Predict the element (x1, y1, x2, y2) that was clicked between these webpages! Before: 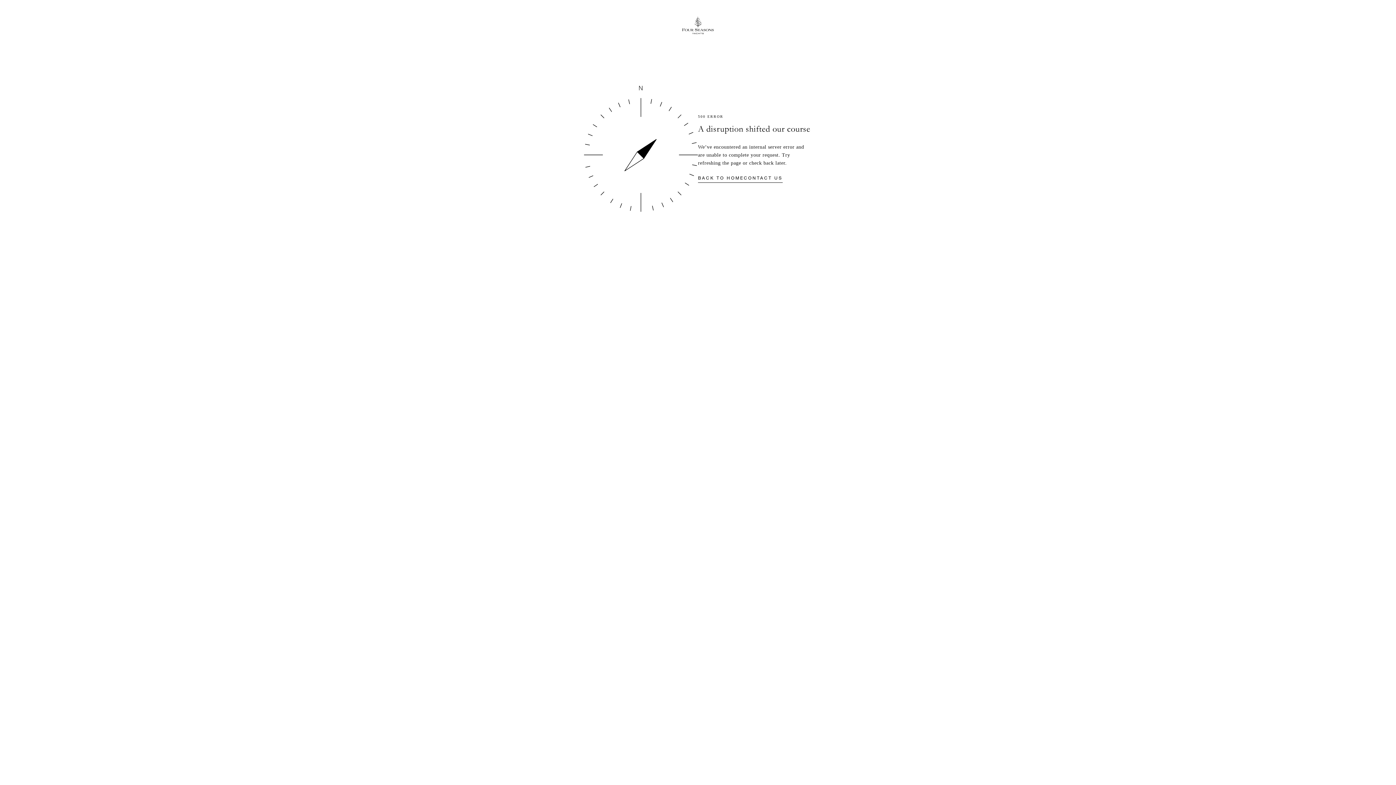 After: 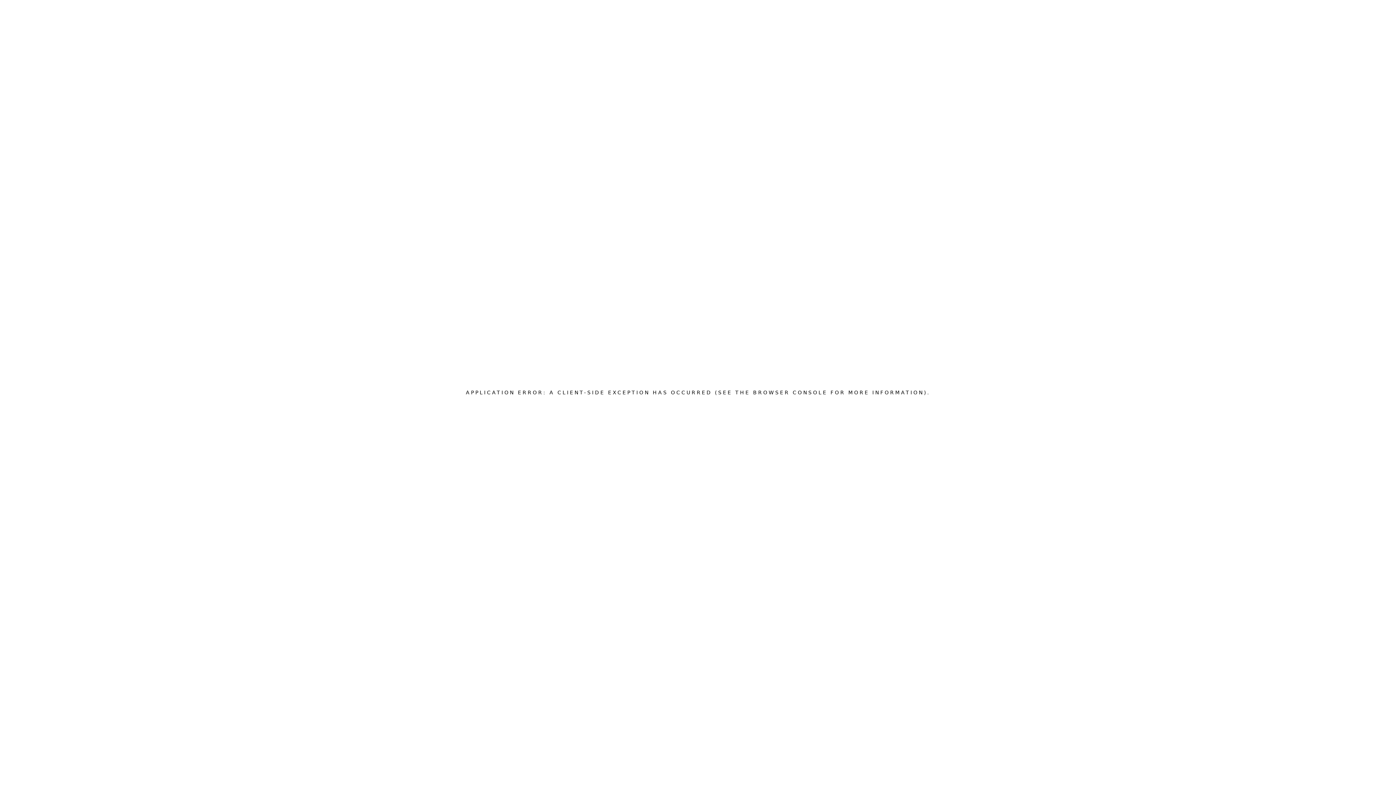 Action: bbox: (728, 194, 756, 206) label: CONTACT US